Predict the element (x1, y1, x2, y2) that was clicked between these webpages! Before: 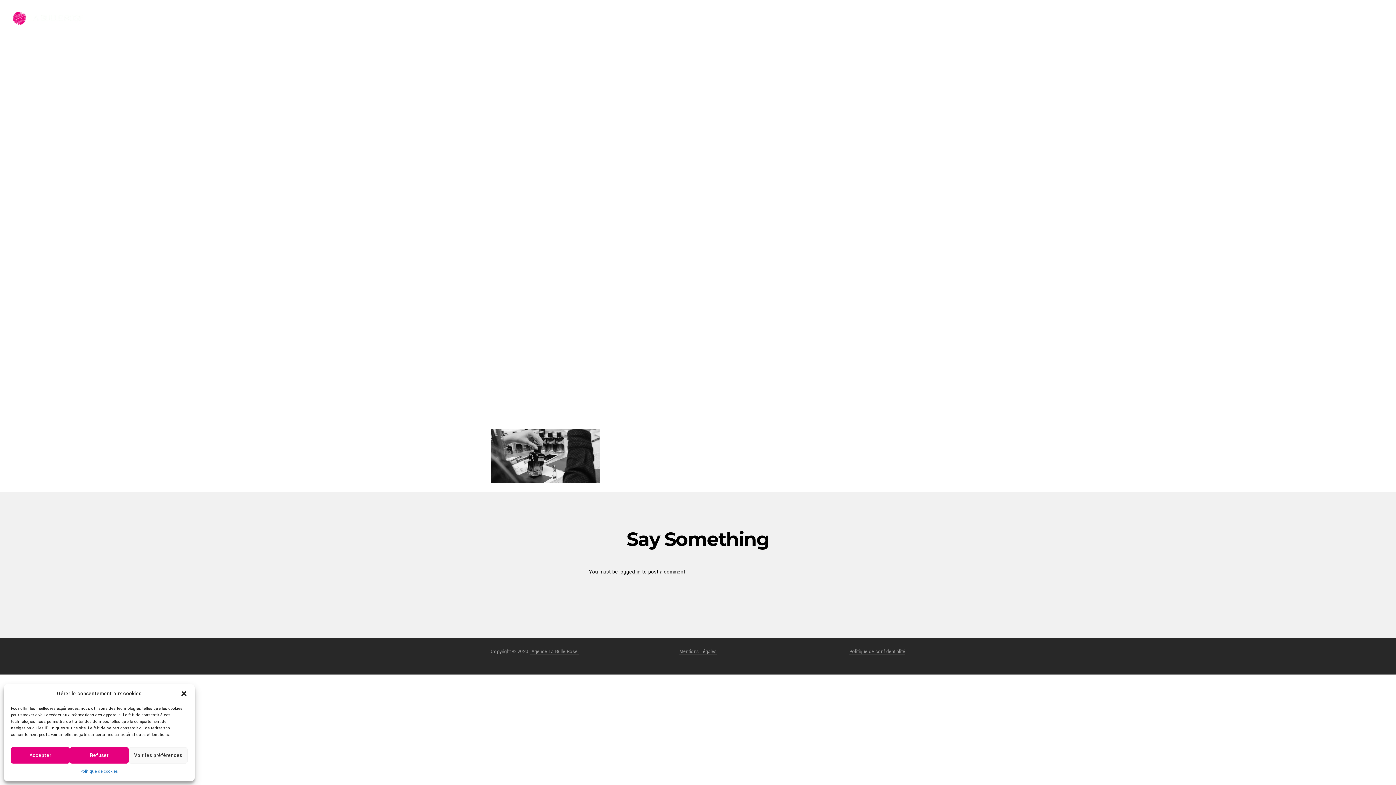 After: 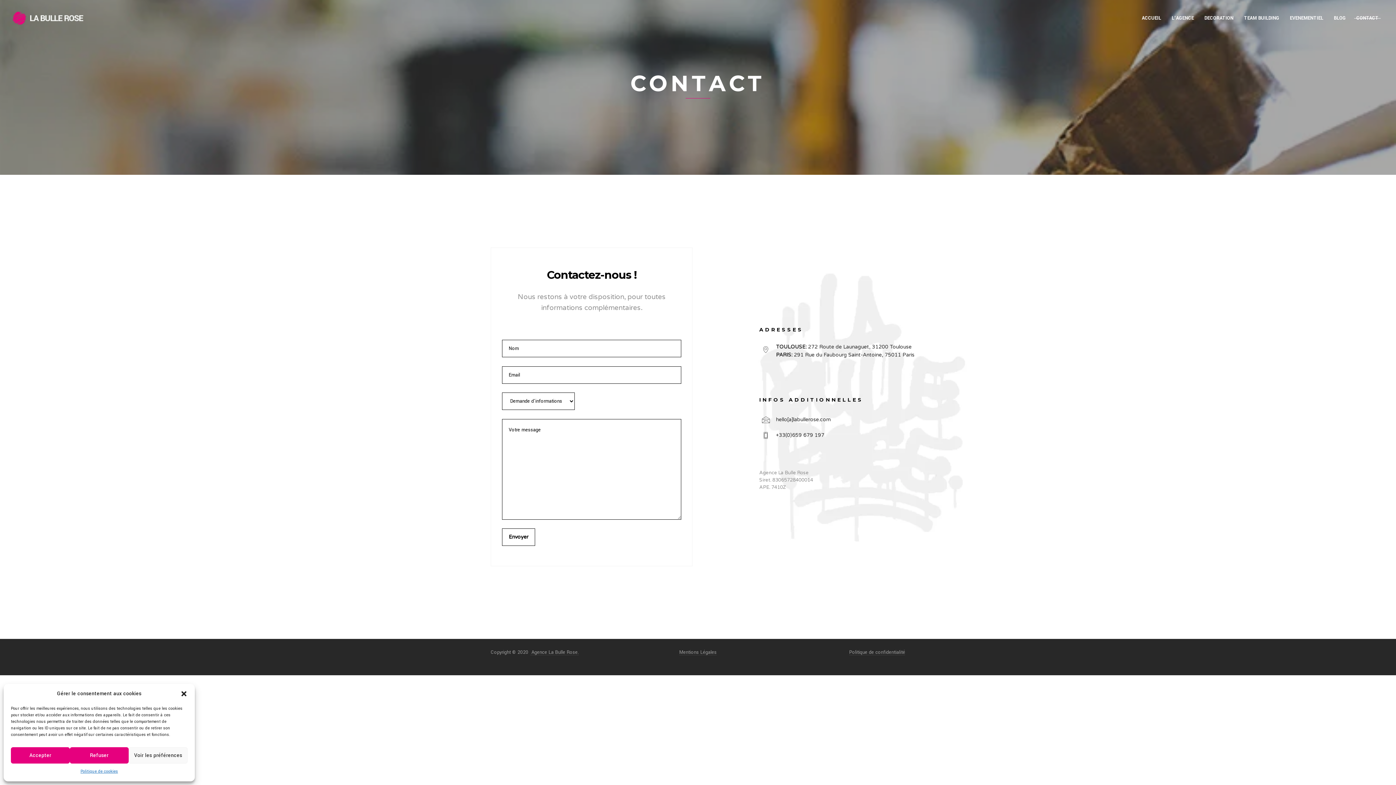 Action: label: CONTACT bbox: (1352, 8, 1383, 27)